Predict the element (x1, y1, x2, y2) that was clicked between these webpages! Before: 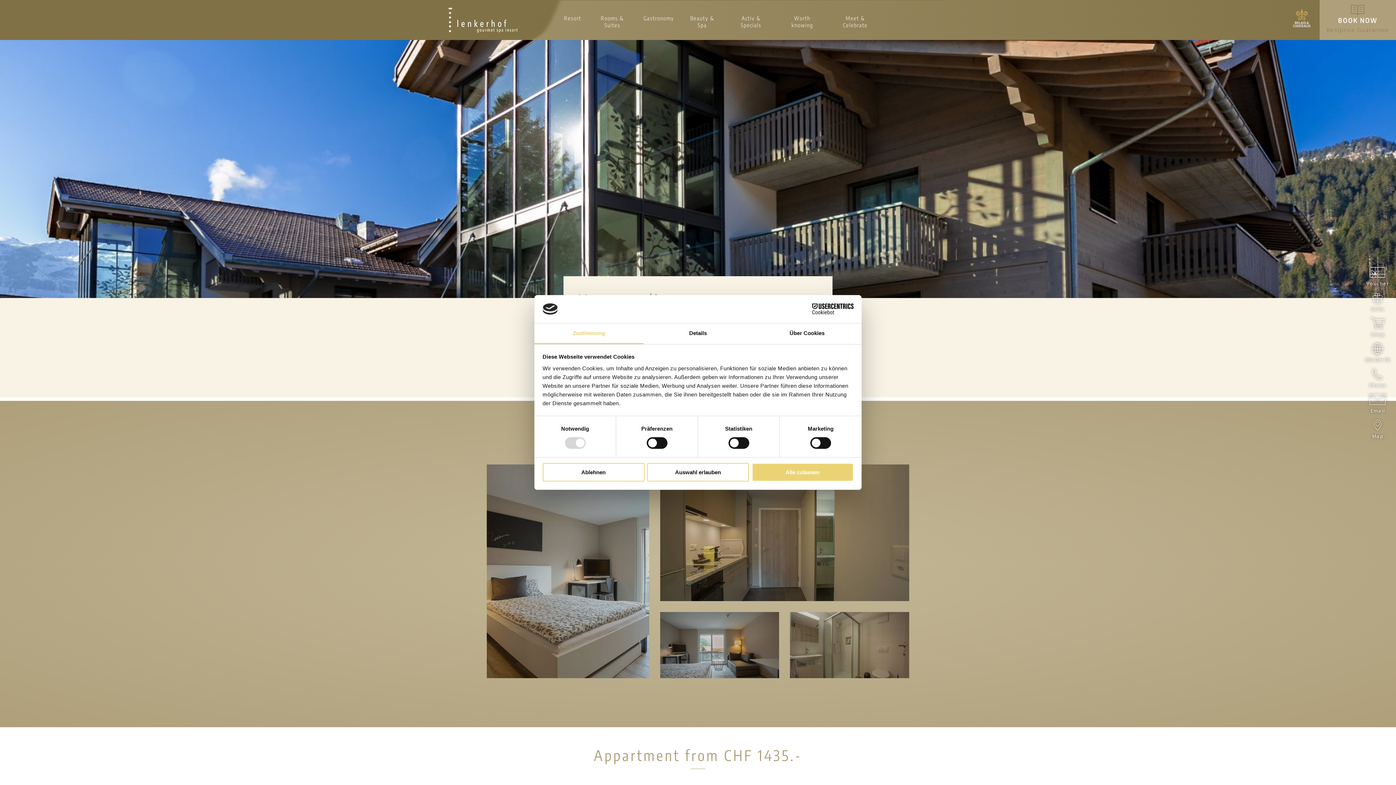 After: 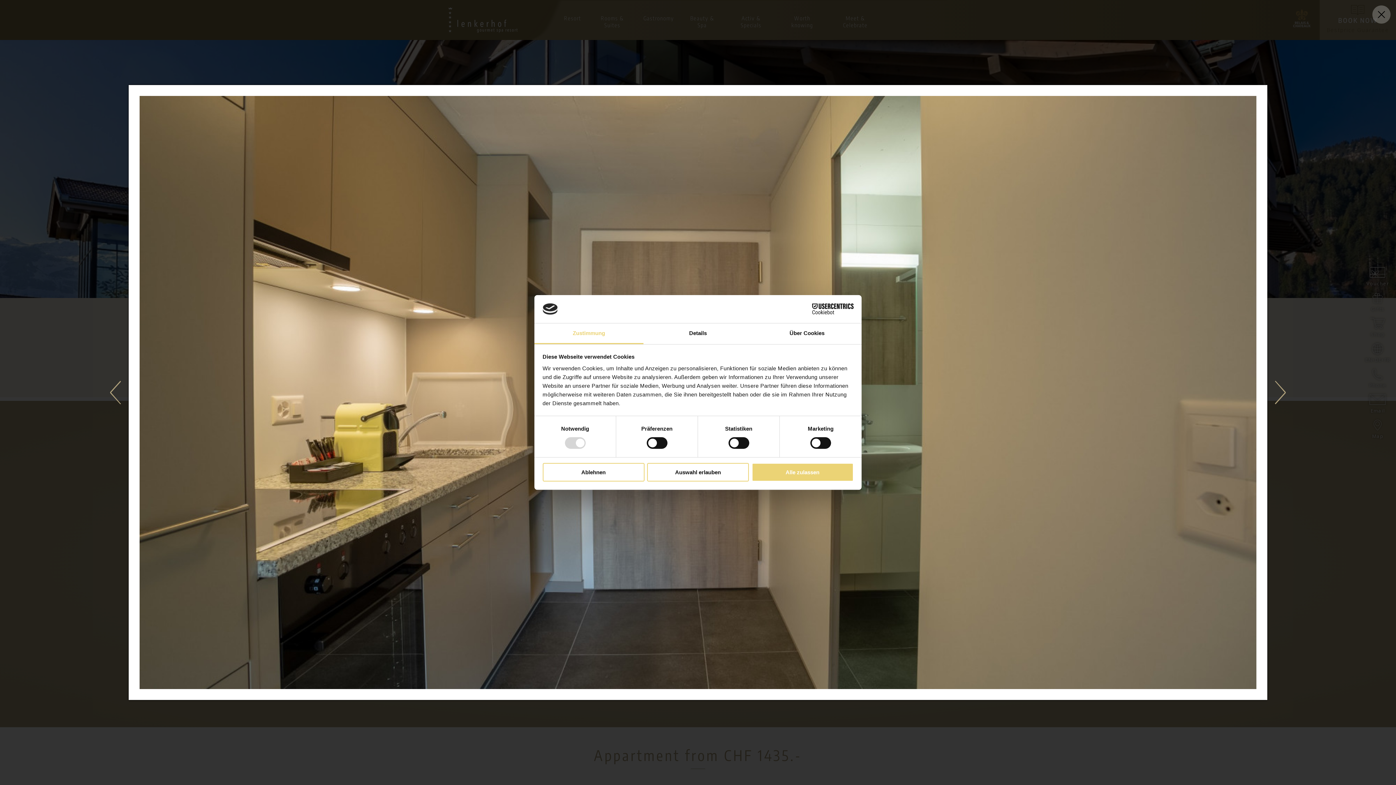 Action: bbox: (660, 464, 909, 601)